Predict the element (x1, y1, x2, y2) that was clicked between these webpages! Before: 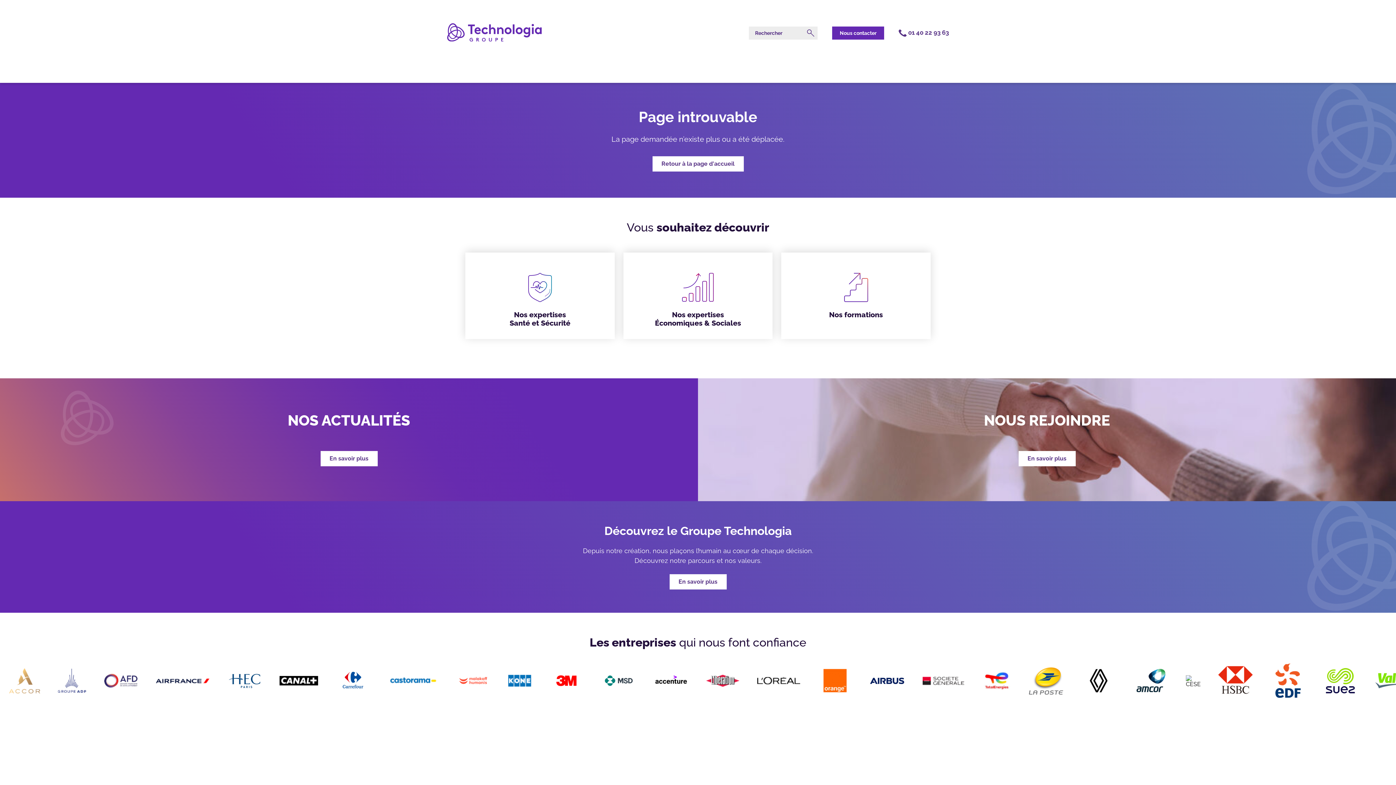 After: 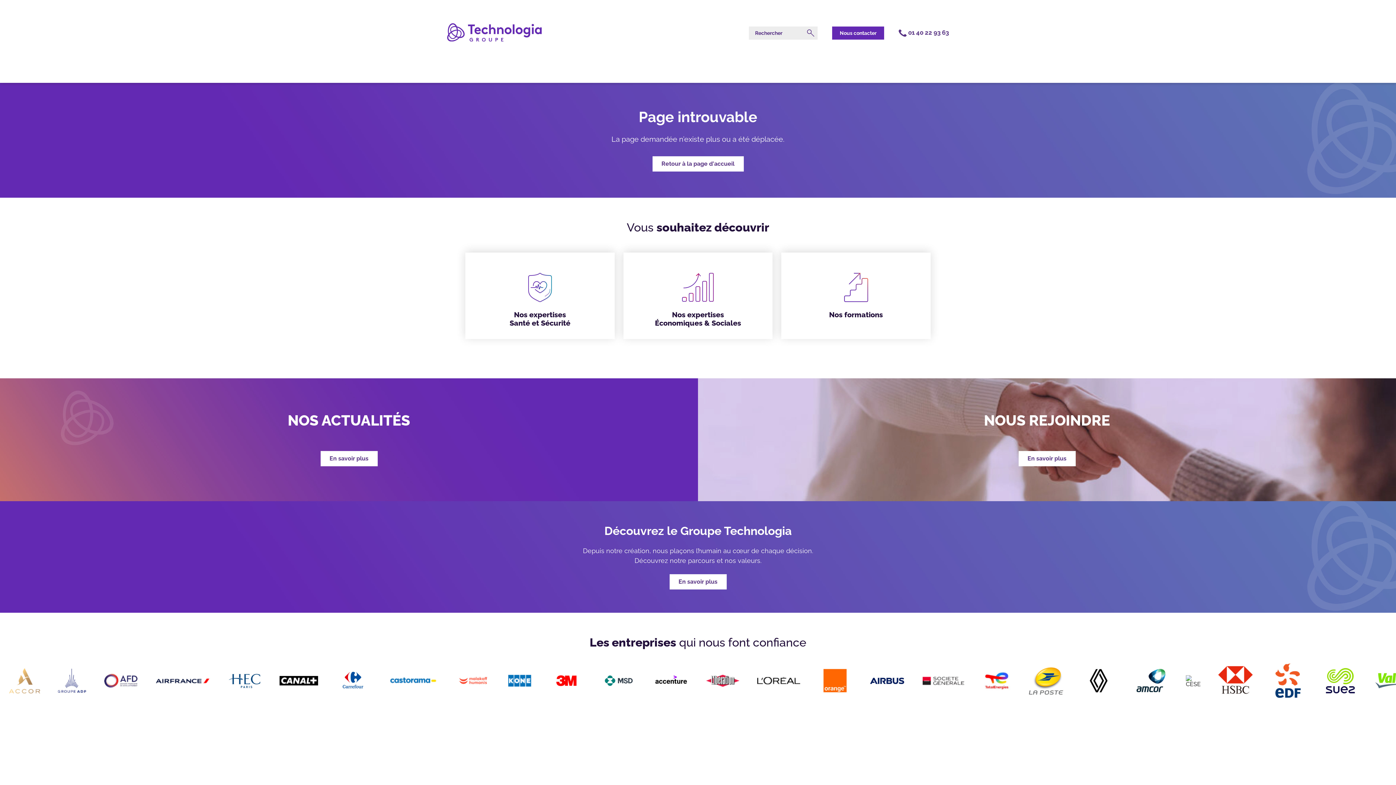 Action: label: Ressources bbox: (447, 222, 478, 229)